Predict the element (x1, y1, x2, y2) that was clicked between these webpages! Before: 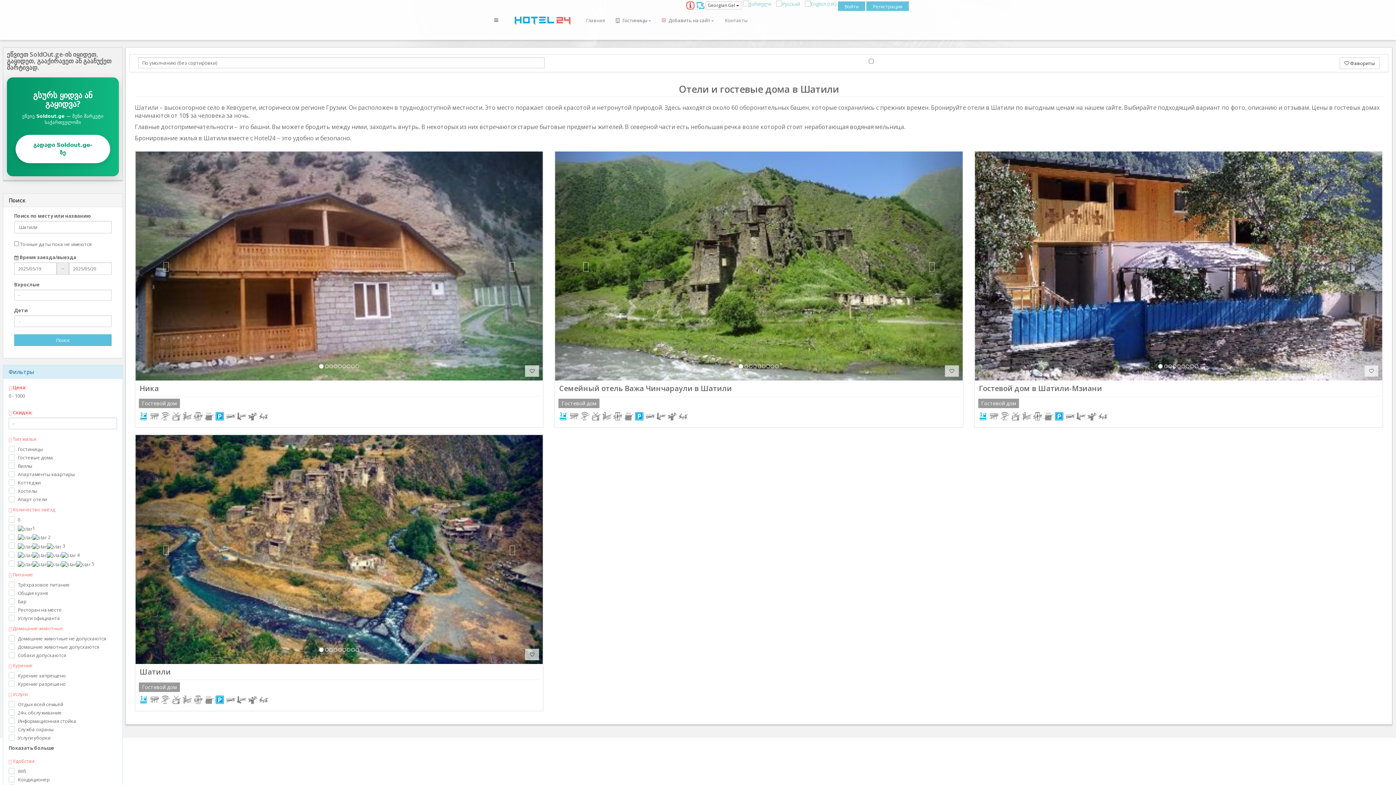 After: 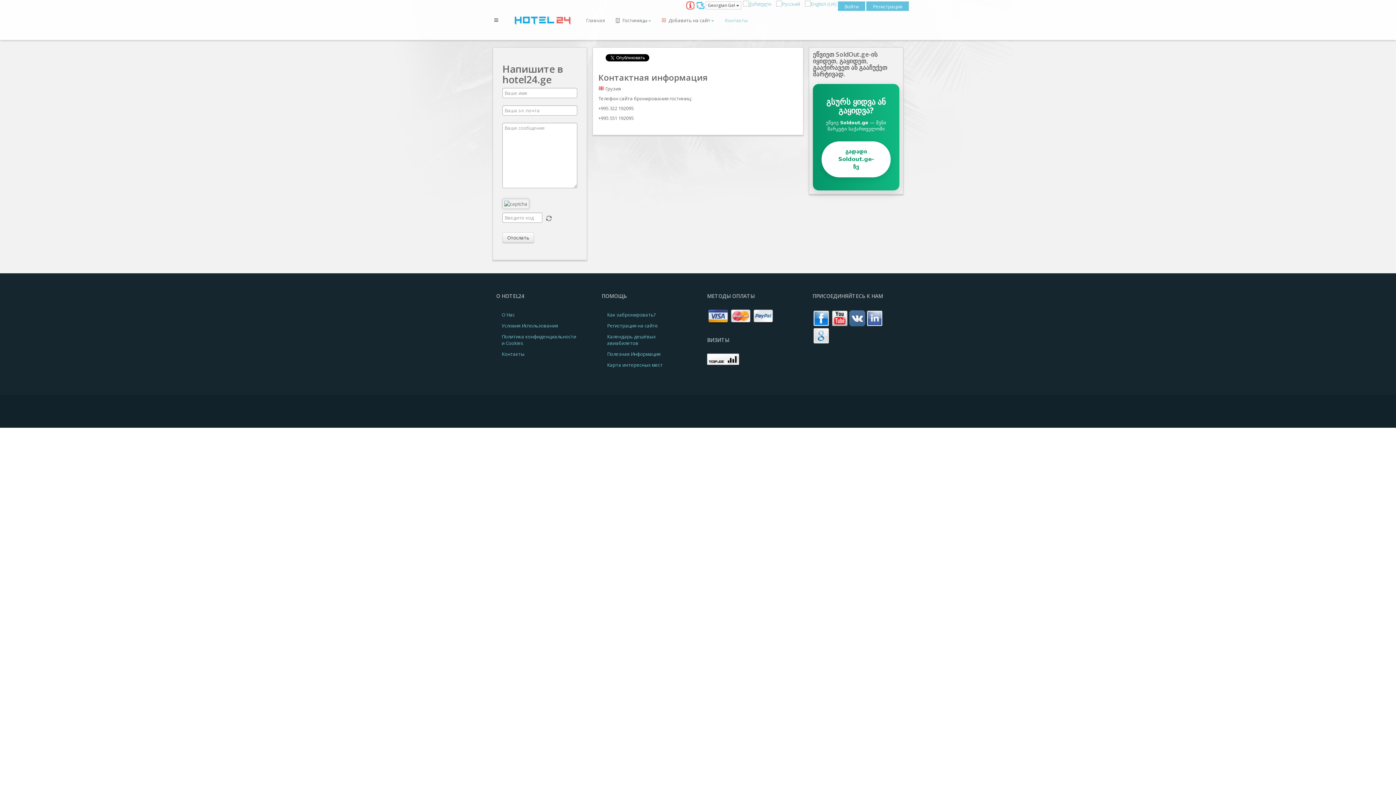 Action: bbox: (719, 11, 753, 29) label: Контакты